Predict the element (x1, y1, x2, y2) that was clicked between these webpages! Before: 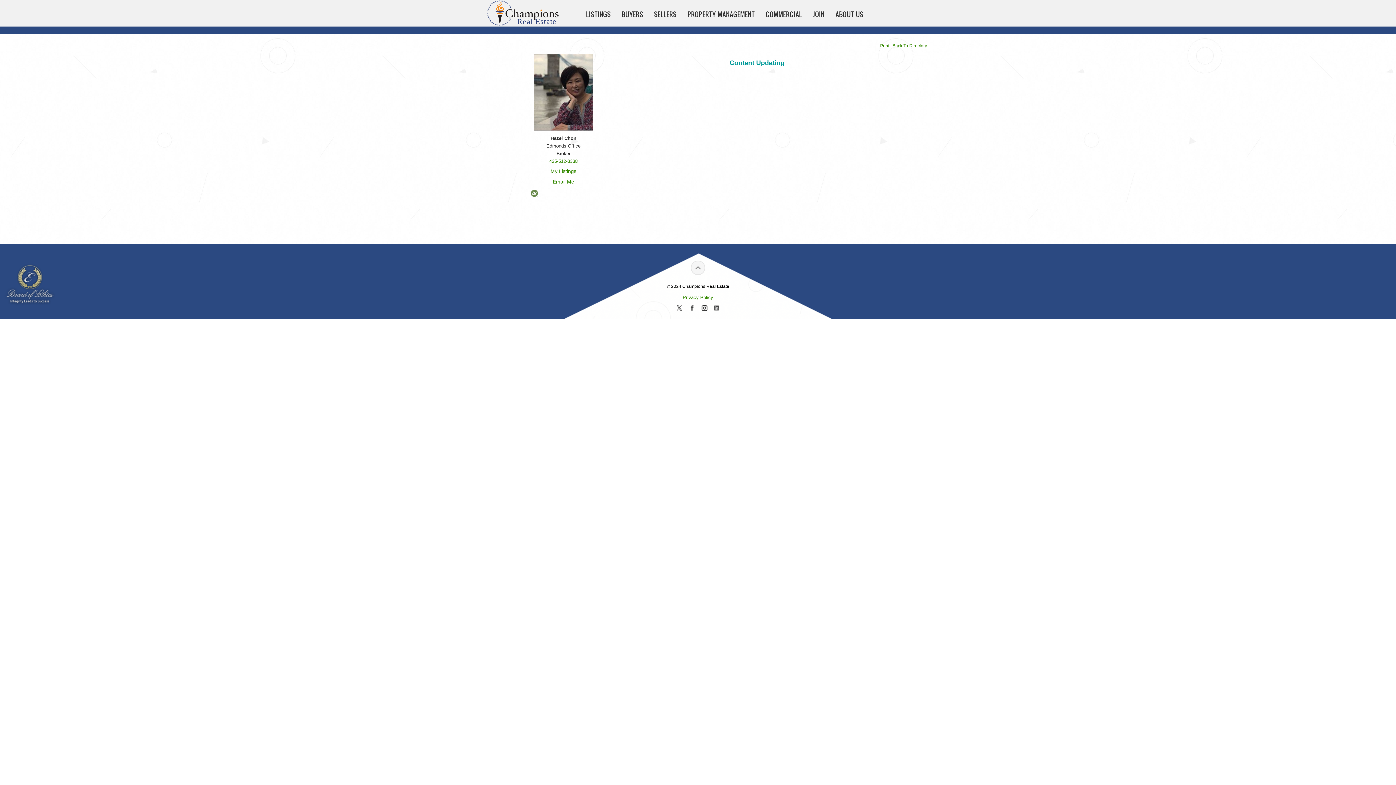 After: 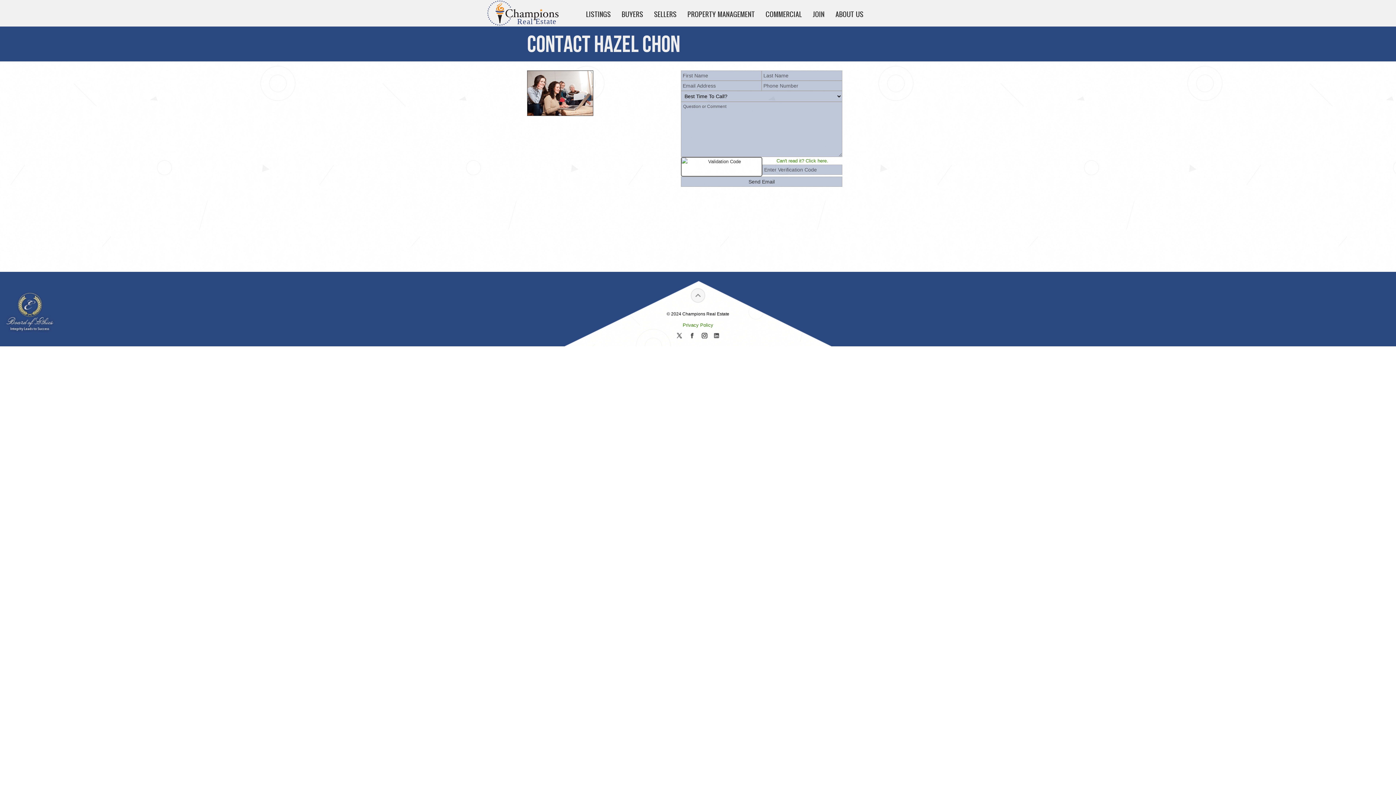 Action: bbox: (533, 177, 594, 186) label: Email Me